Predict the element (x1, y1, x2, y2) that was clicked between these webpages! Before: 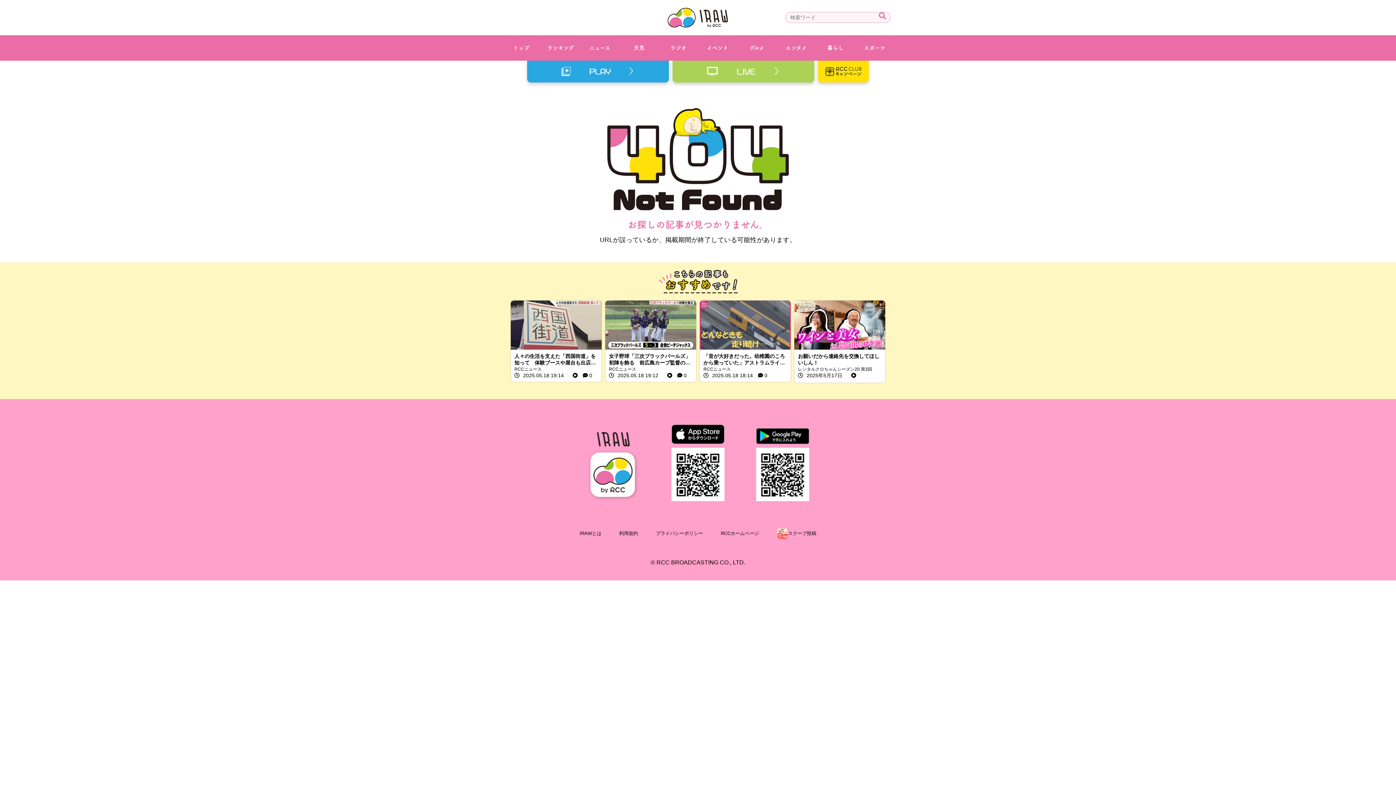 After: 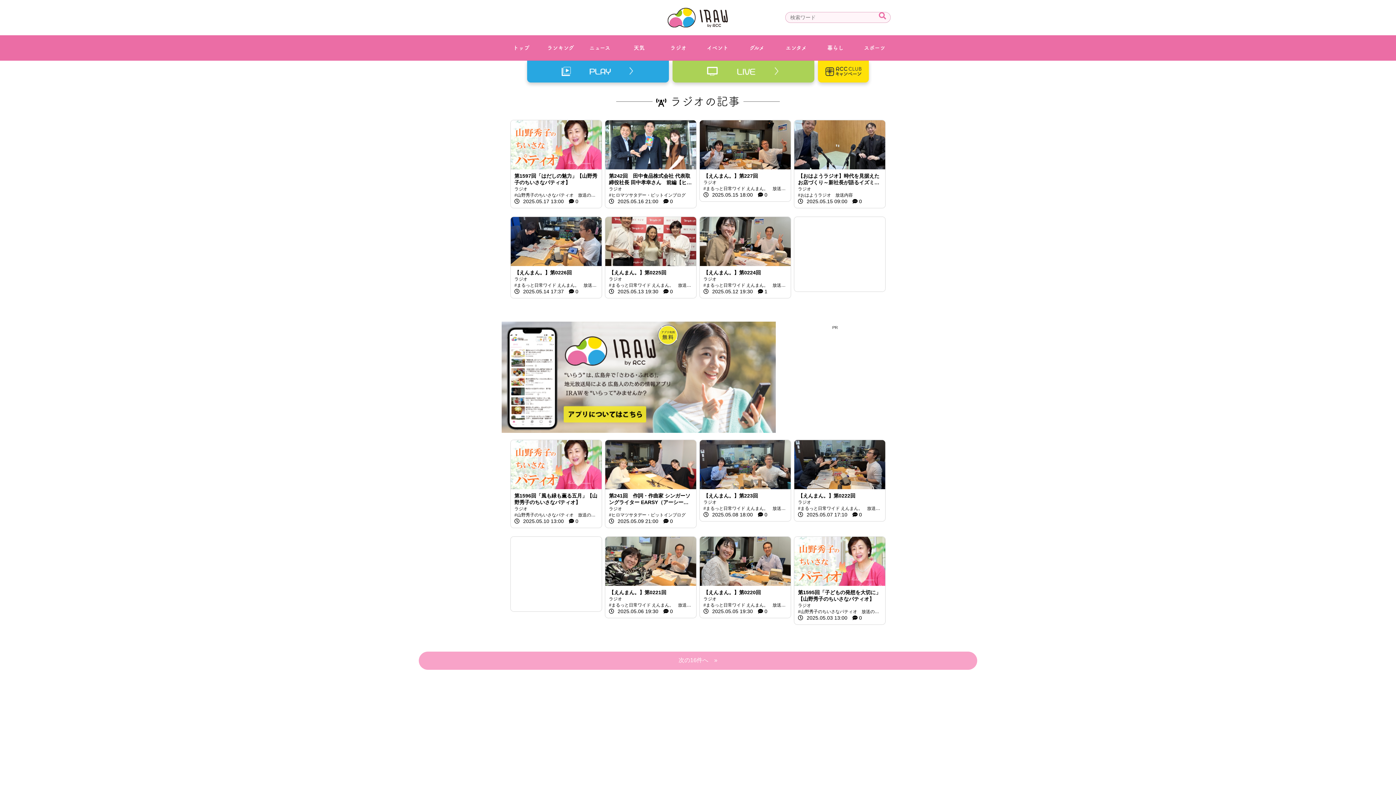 Action: bbox: (660, 42, 696, 53) label: ラジオ